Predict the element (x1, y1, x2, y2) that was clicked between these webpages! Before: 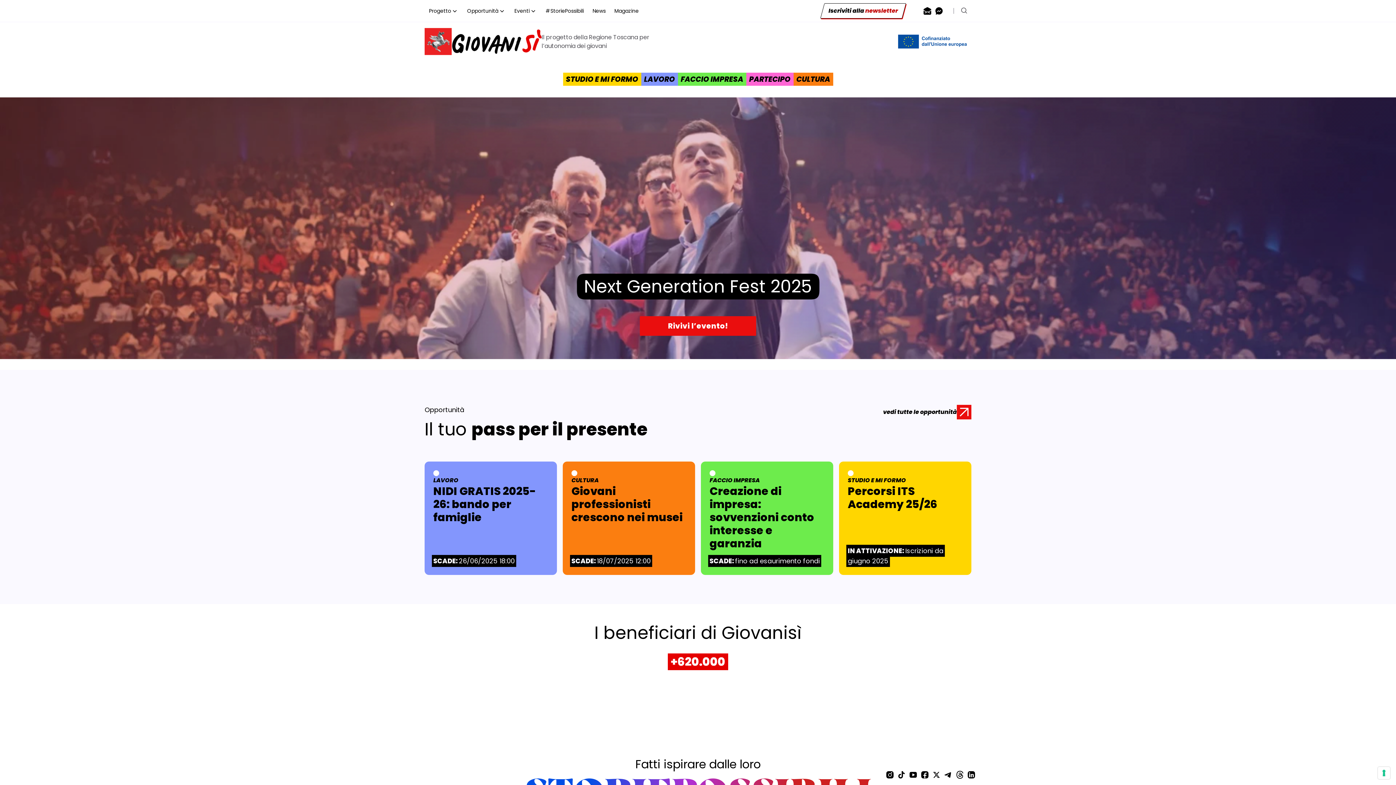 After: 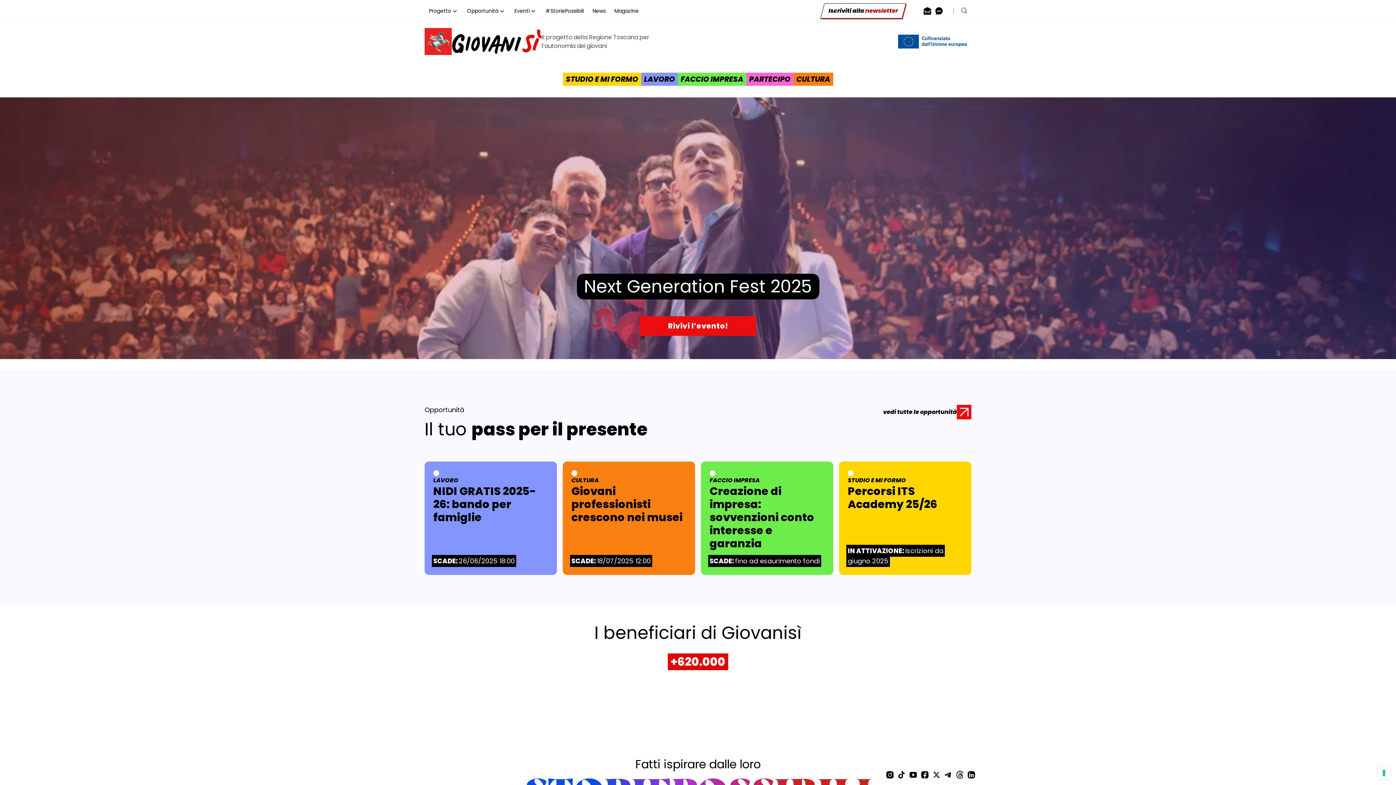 Action: bbox: (424, 28, 541, 55) label: Homepage Giovanisì - Progetto della Regione Toscana